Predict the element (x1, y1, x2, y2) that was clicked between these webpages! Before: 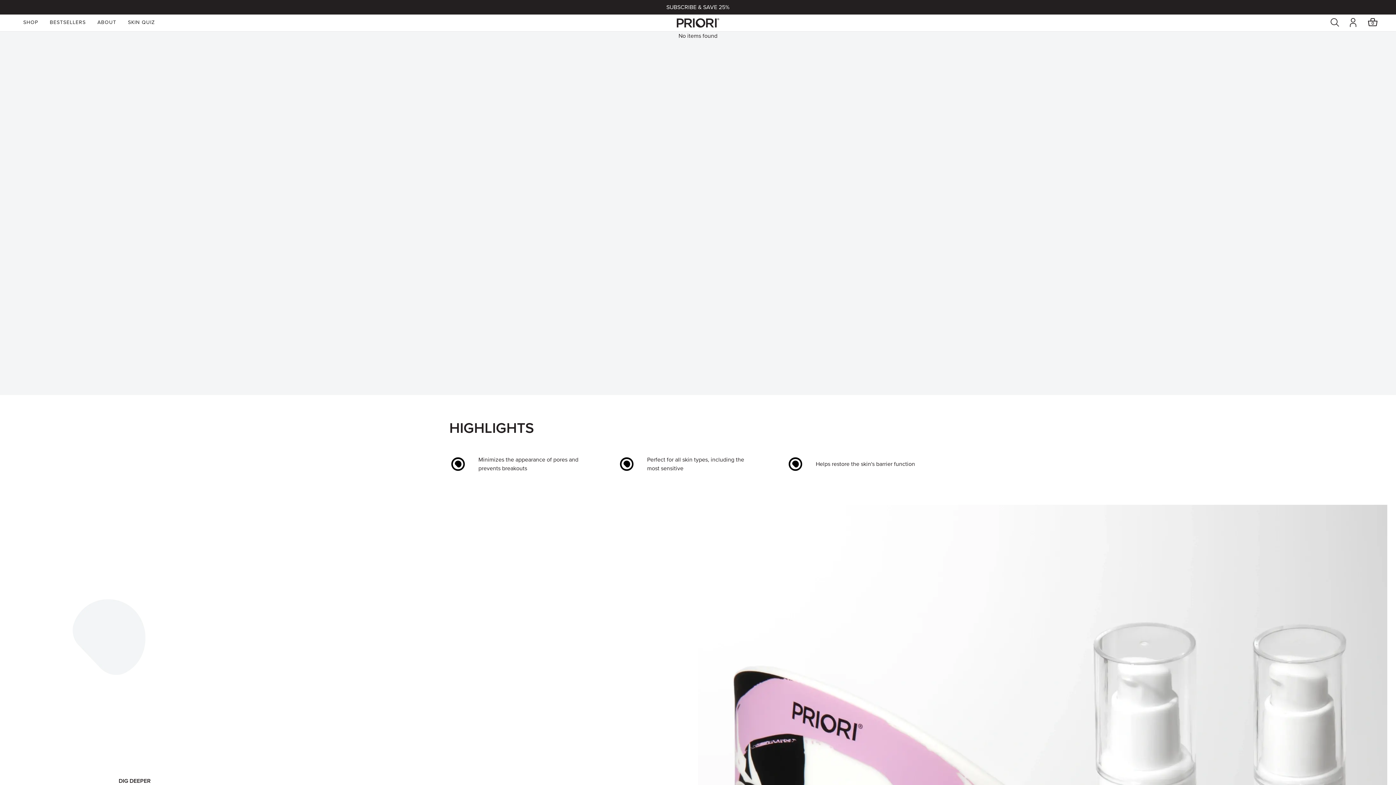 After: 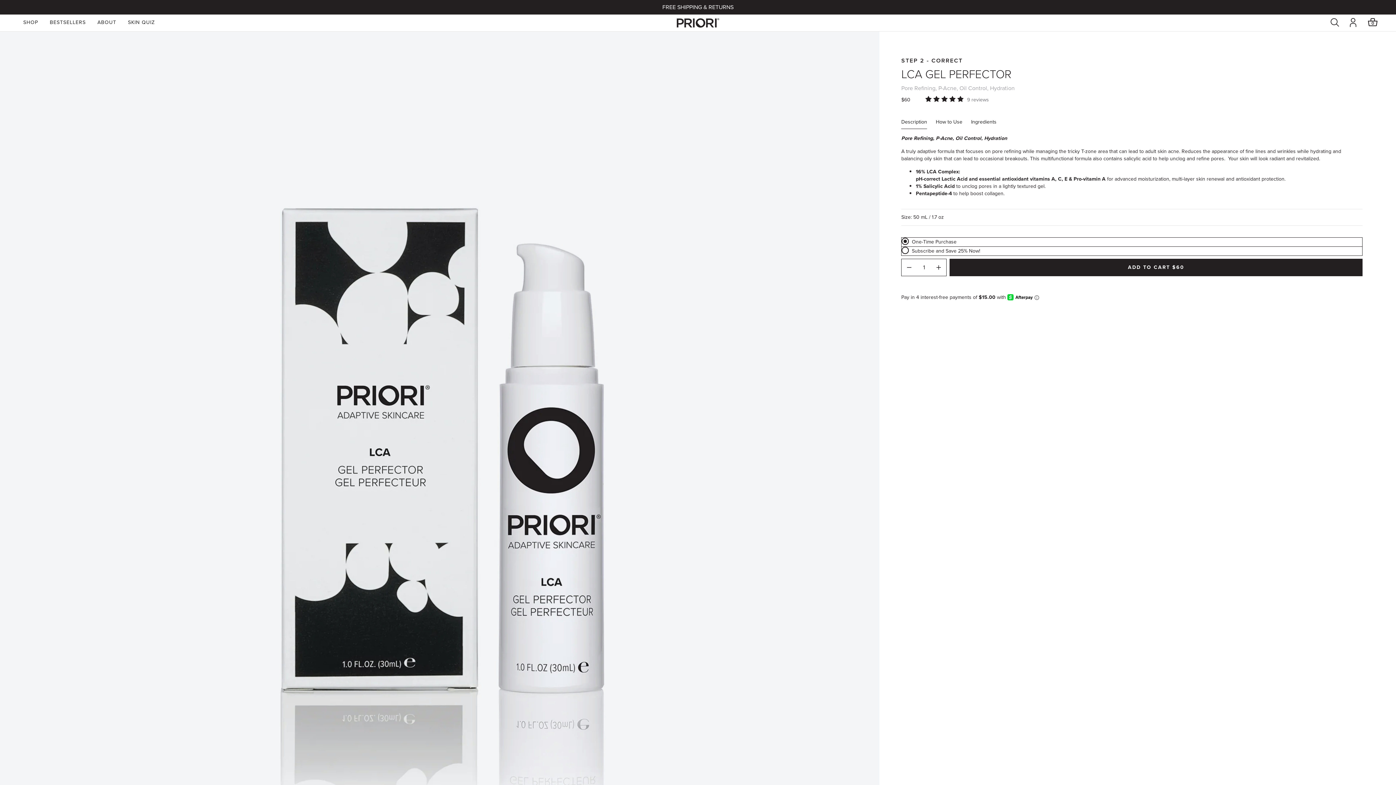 Action: label: FREE SHIPPING & RETURNS bbox: (662, 2, 733, 11)